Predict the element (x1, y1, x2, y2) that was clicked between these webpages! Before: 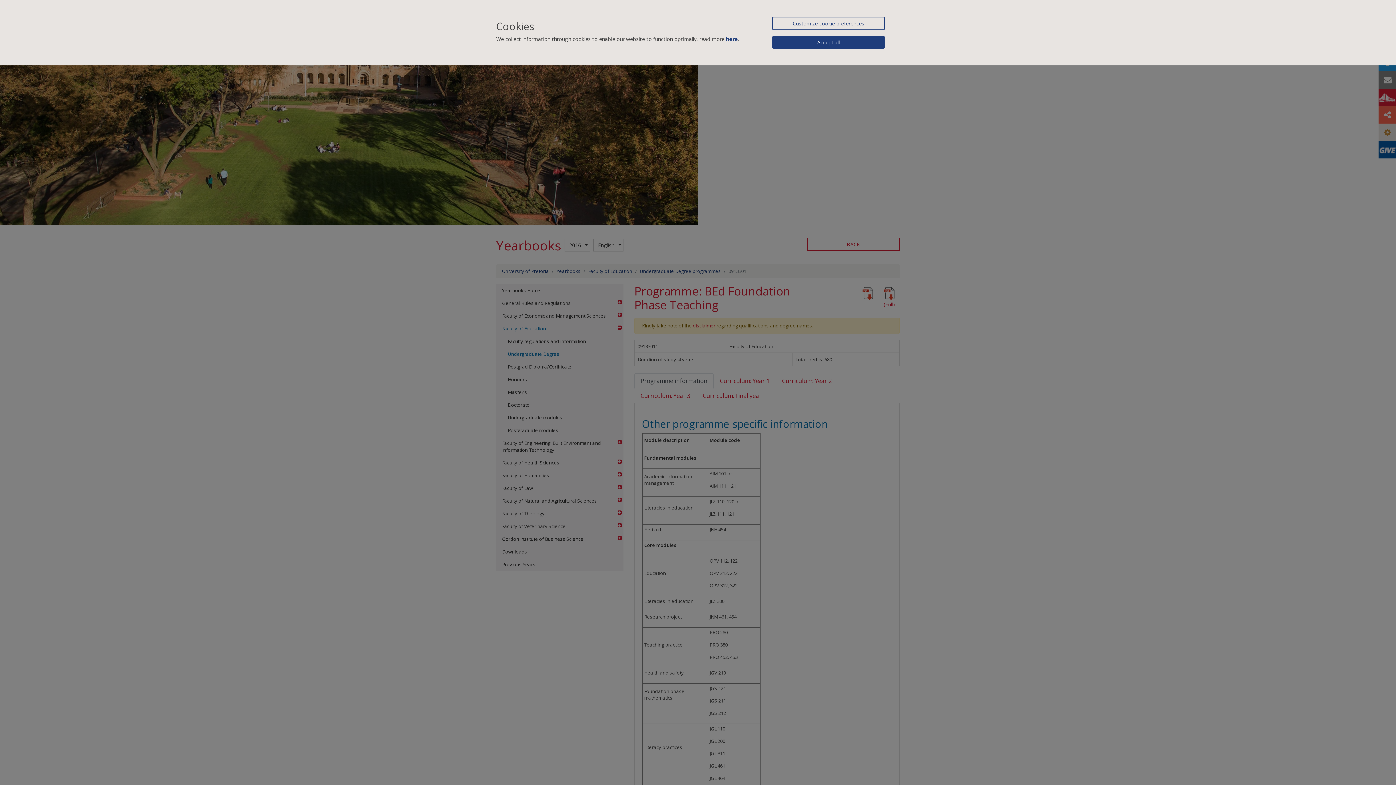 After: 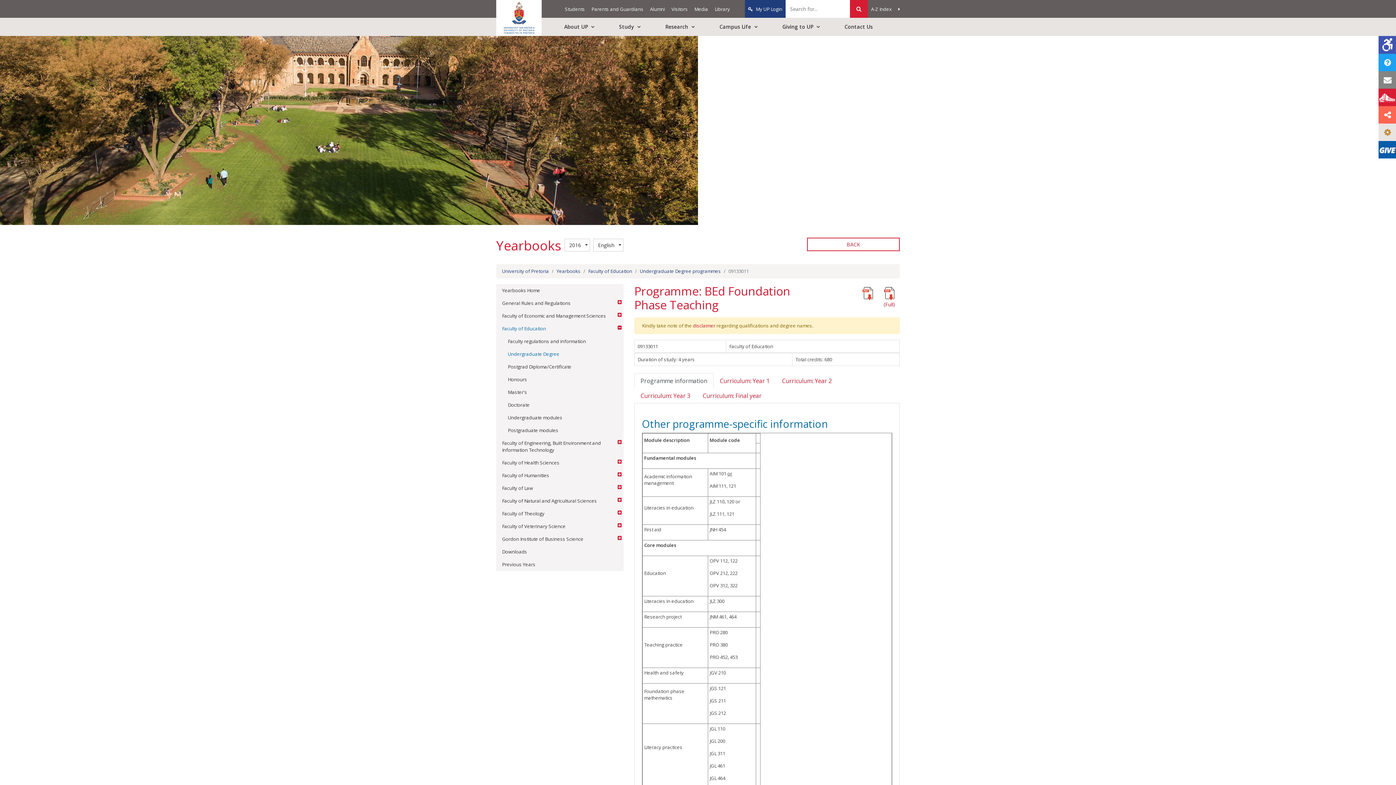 Action: bbox: (772, 36, 885, 48) label: Accept all